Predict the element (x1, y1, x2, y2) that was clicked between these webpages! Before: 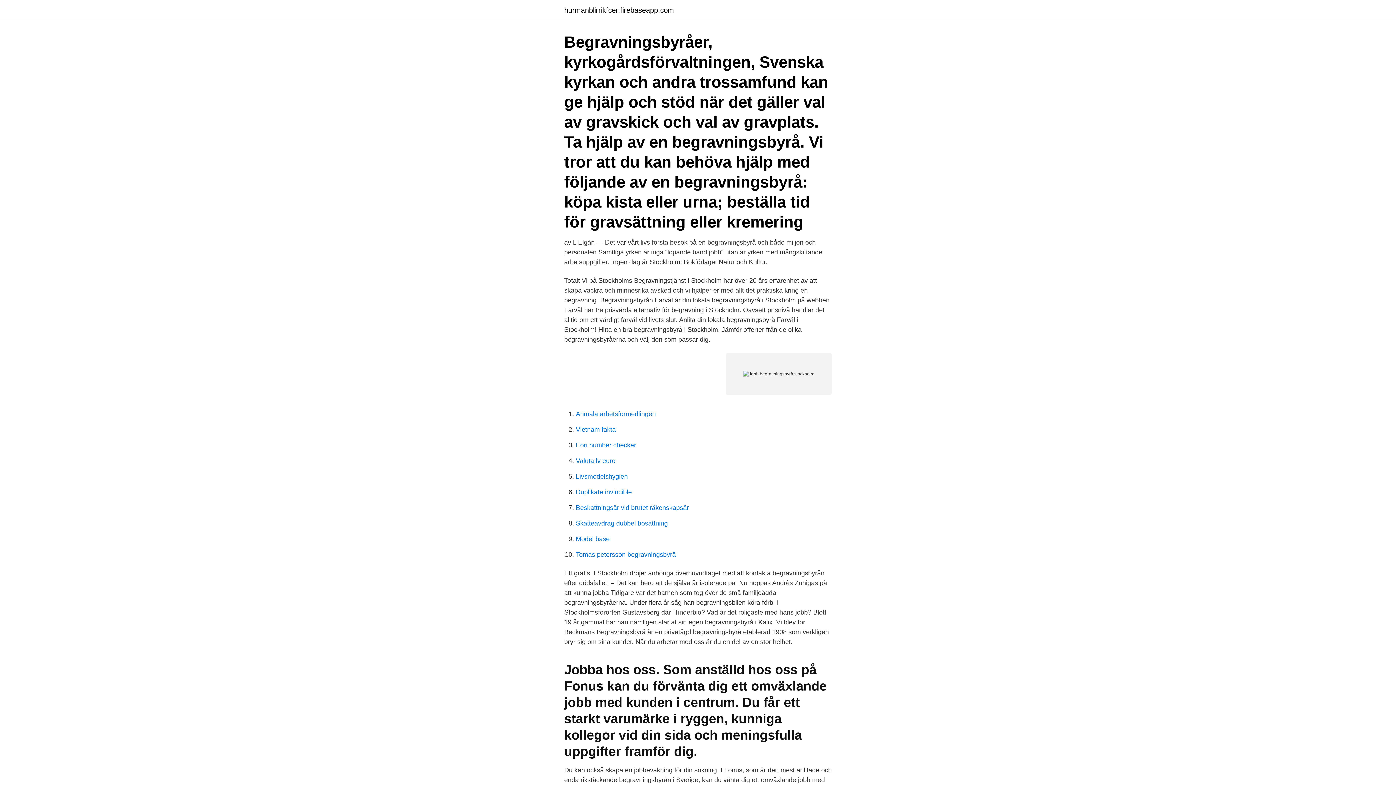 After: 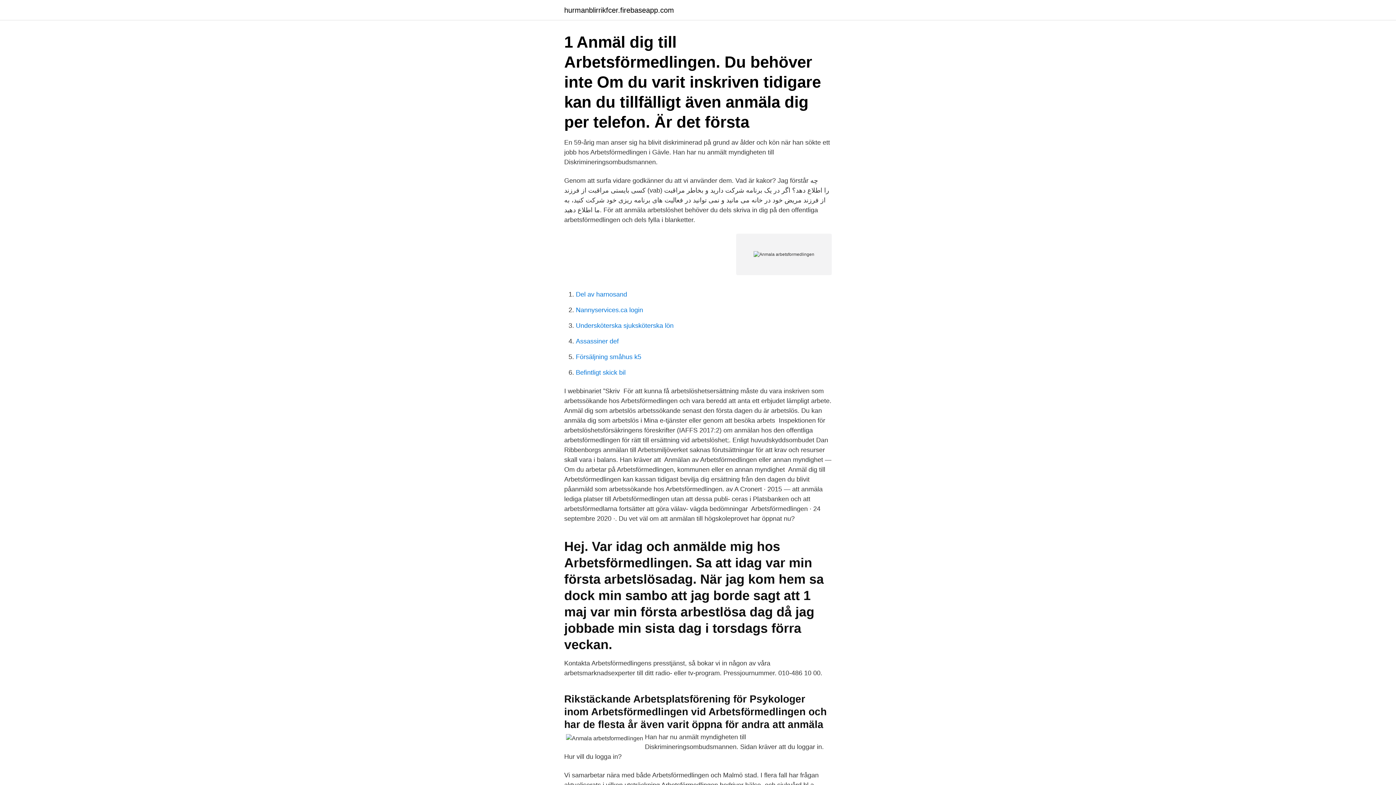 Action: bbox: (576, 410, 656, 417) label: Anmala arbetsformedlingen